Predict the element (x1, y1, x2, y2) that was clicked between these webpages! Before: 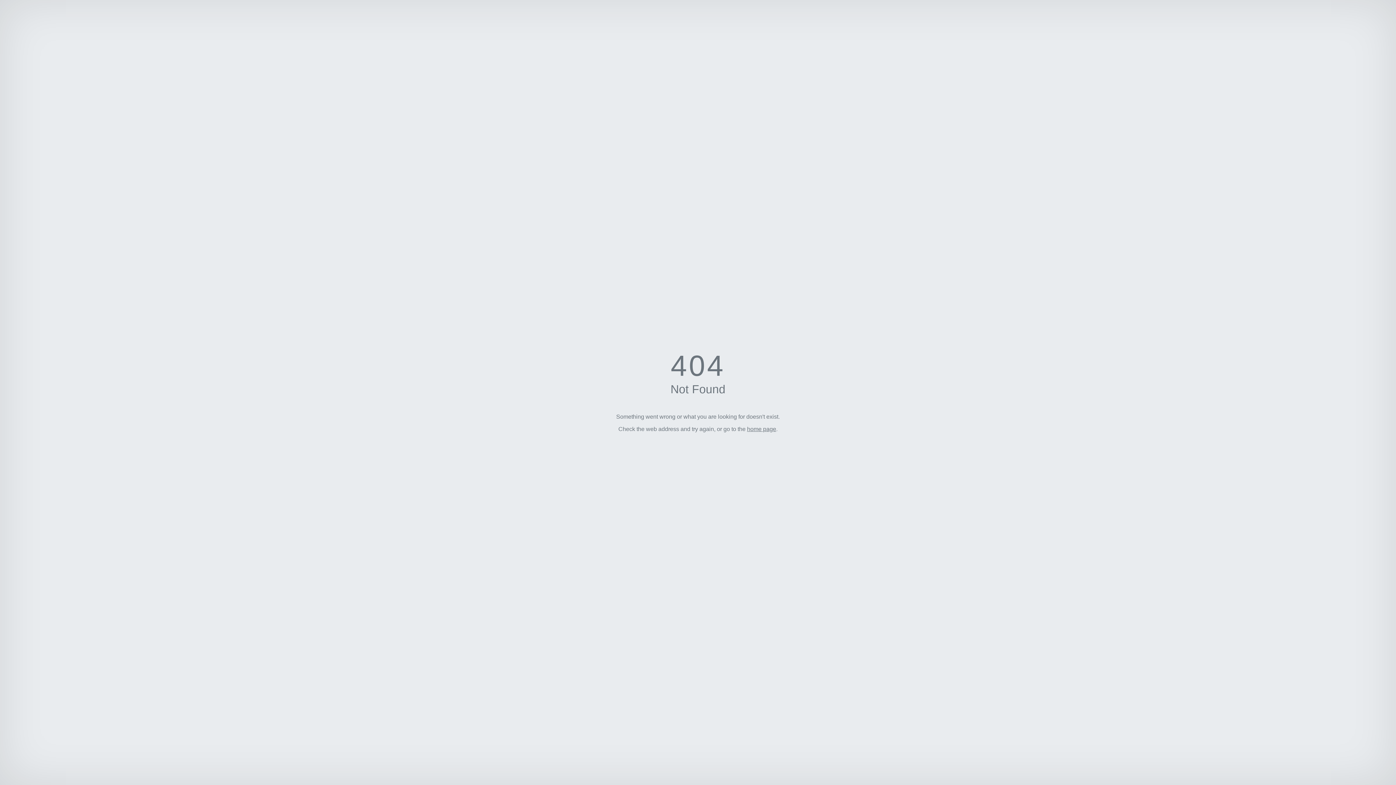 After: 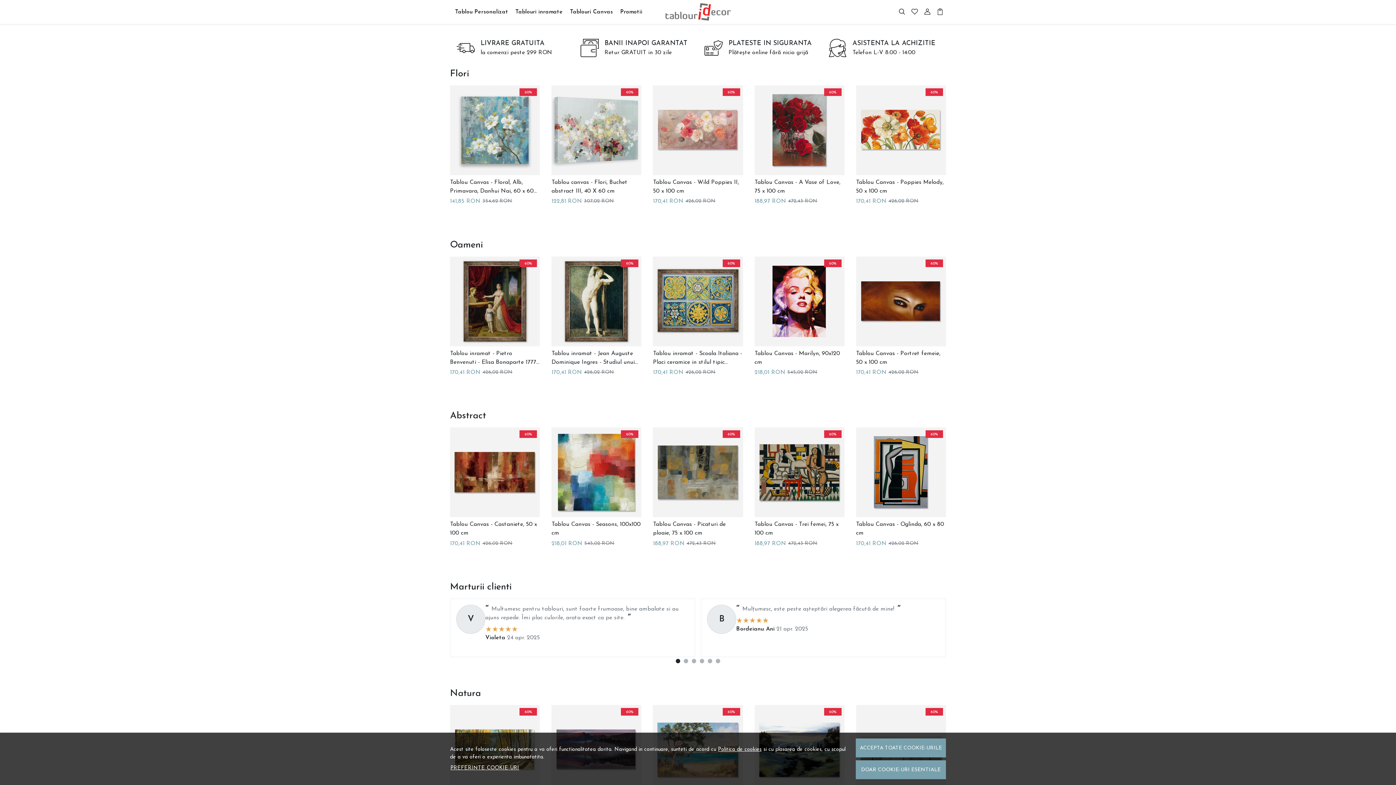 Action: bbox: (747, 426, 776, 432) label: home page